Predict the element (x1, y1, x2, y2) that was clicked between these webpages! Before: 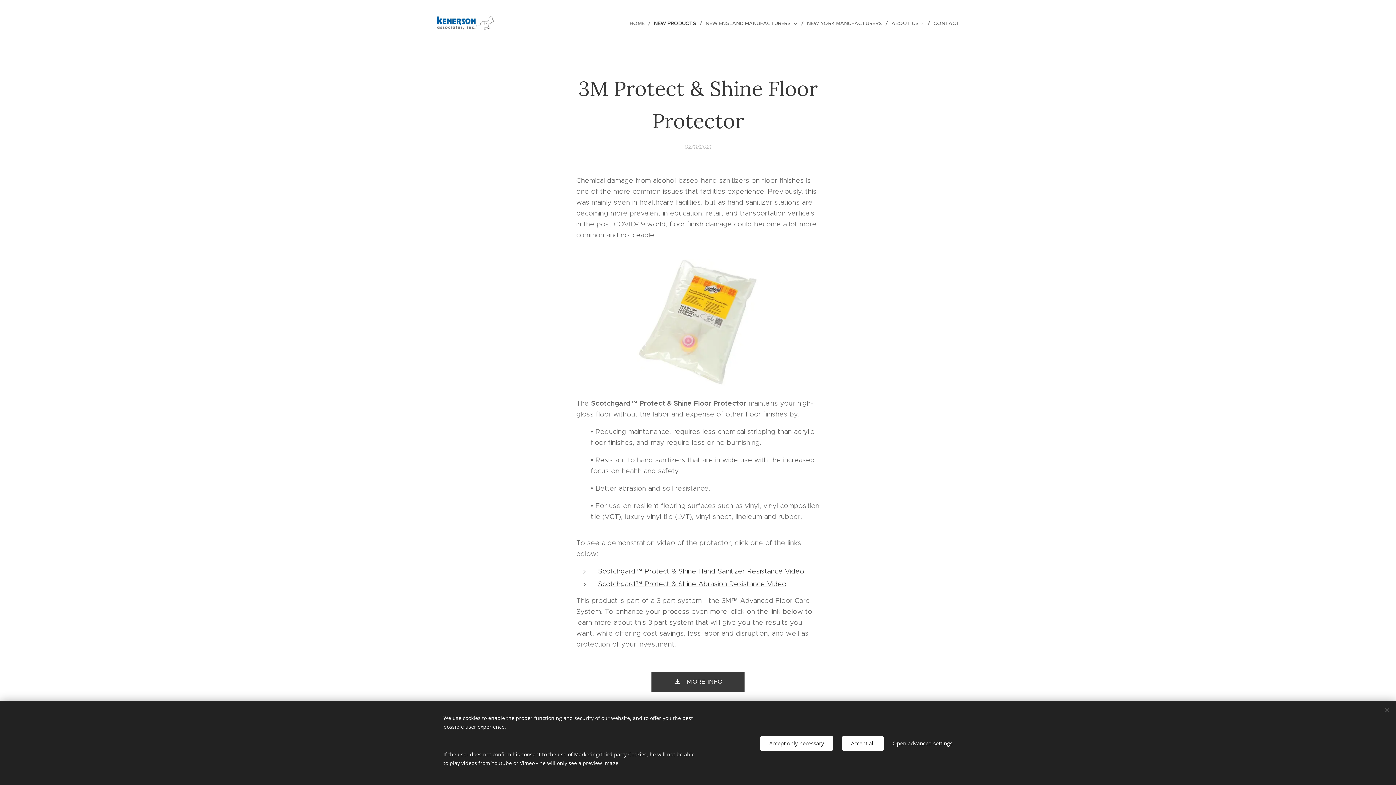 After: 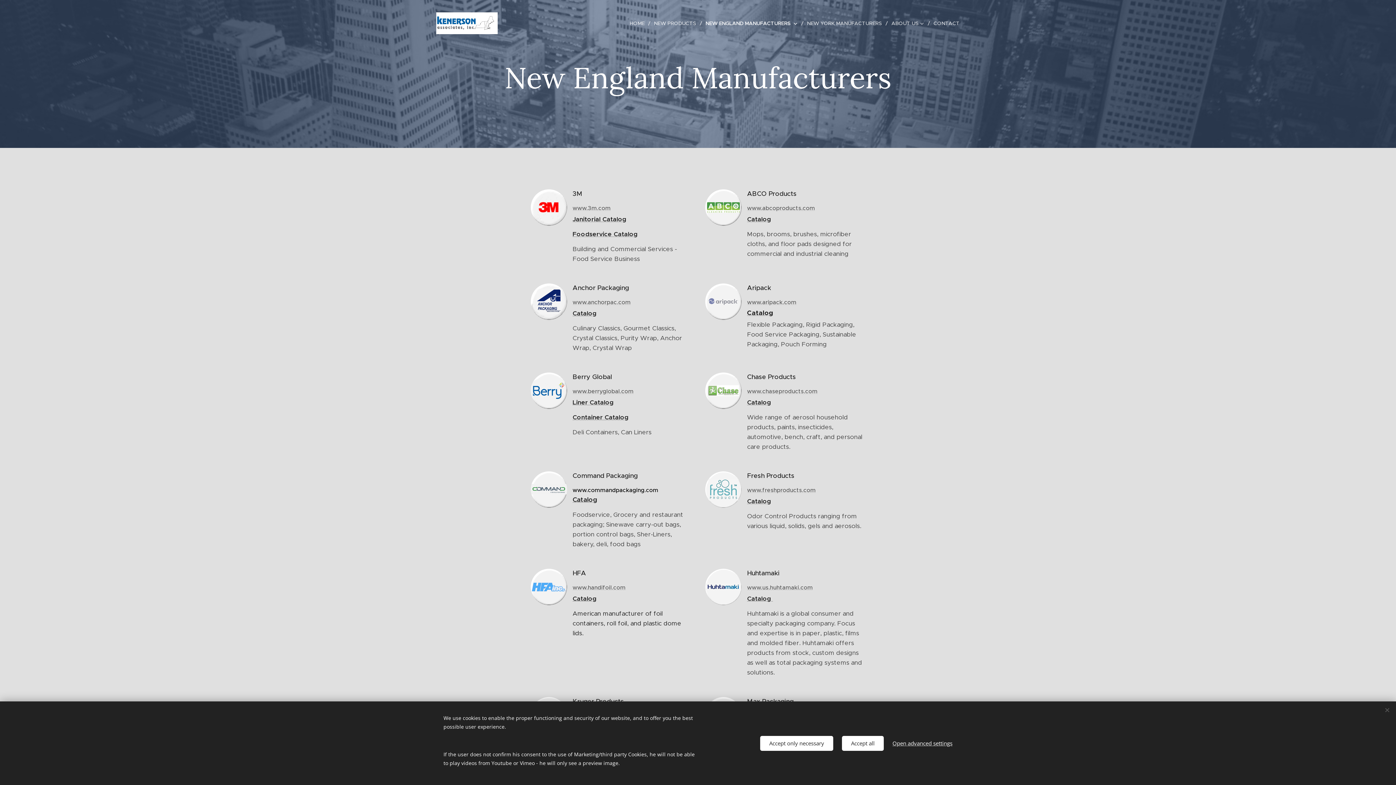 Action: bbox: (702, 14, 803, 32) label: NEW ENGLAND MANUFACTURERS 